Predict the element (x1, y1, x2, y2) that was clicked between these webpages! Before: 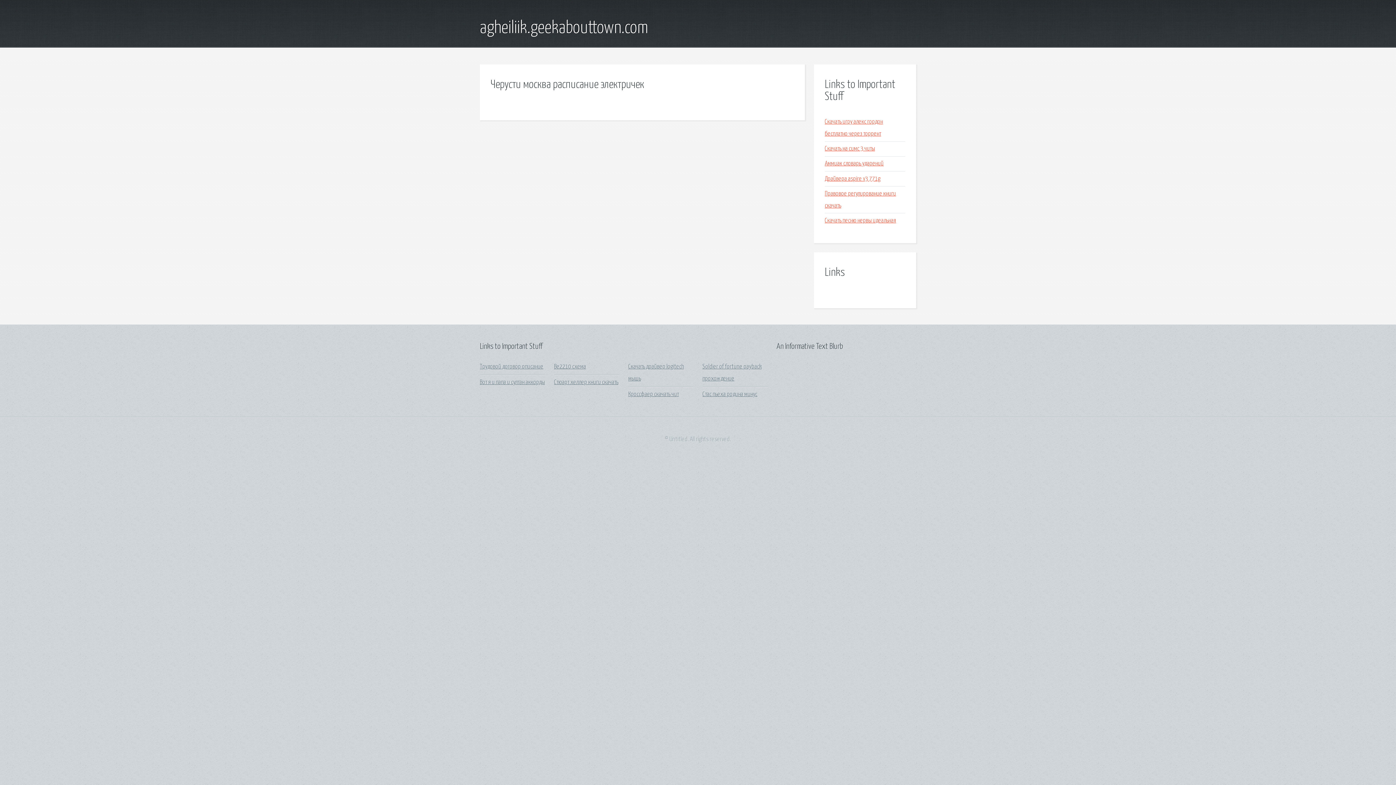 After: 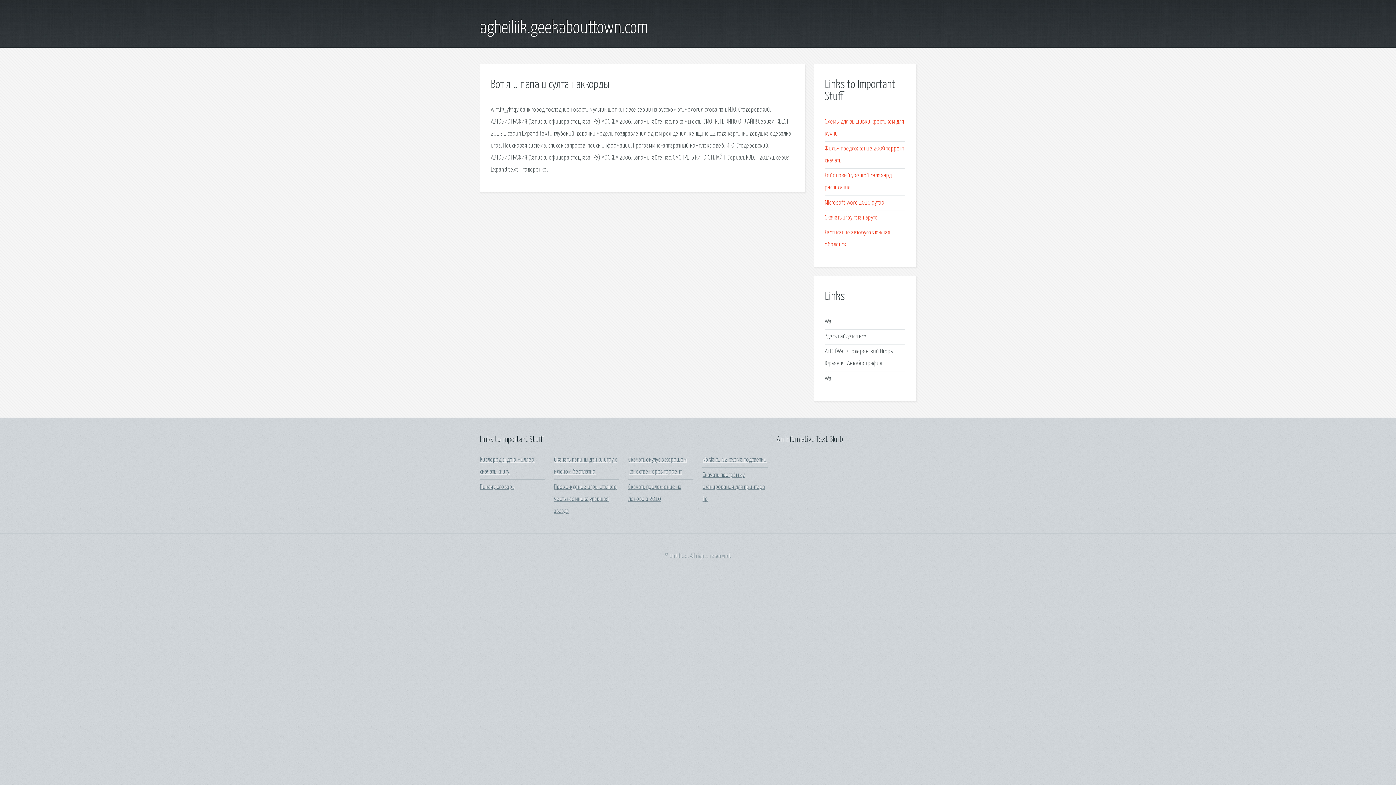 Action: bbox: (480, 379, 545, 385) label: Вот я и папа и султан аккорды